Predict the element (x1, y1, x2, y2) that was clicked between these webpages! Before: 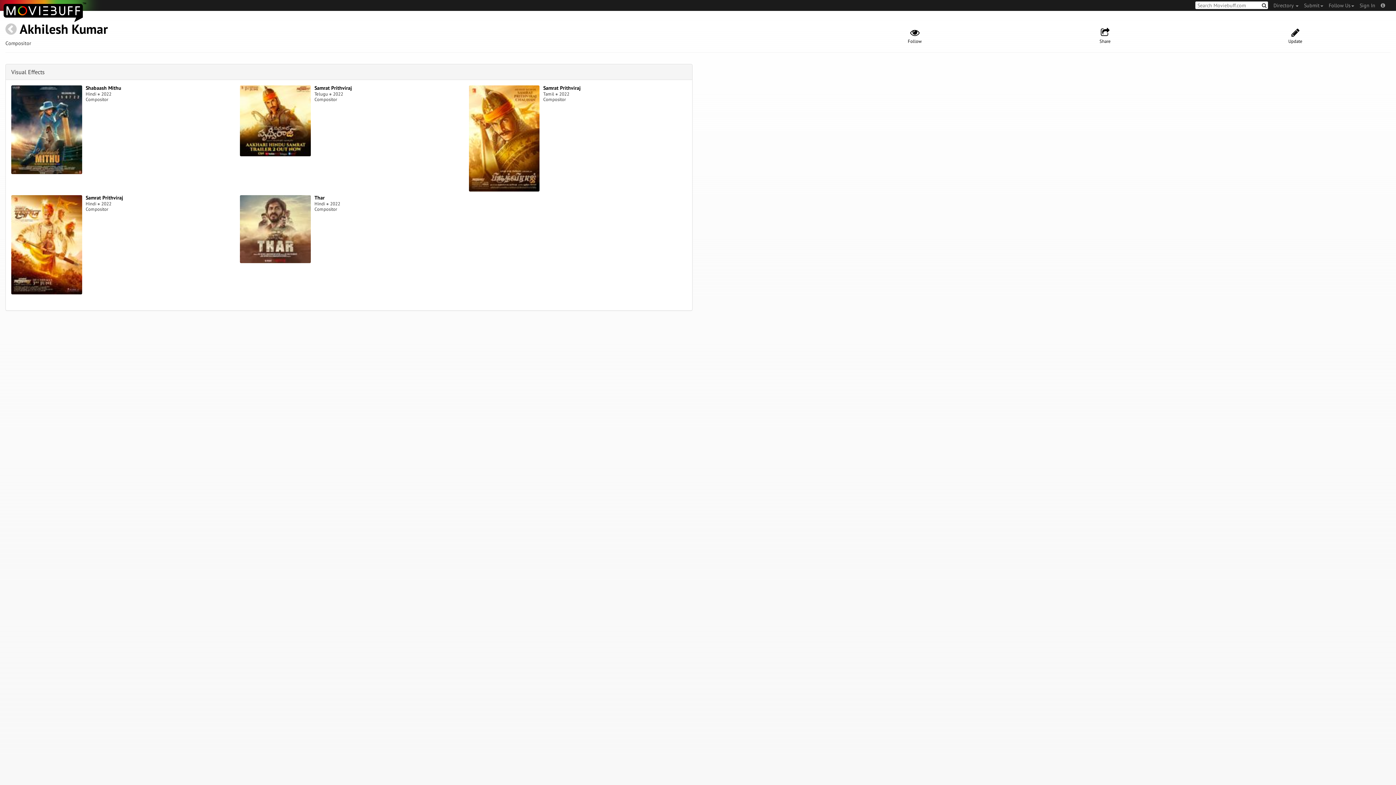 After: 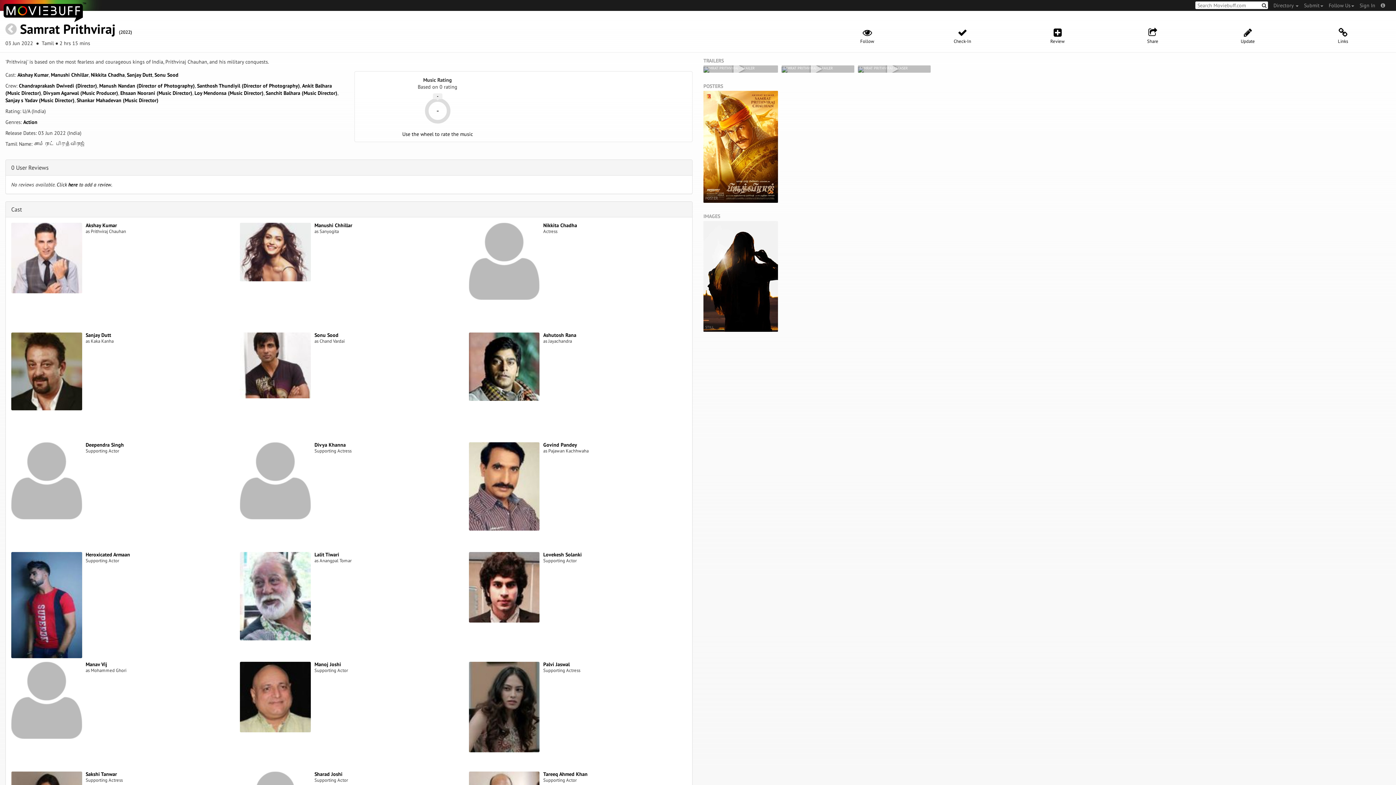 Action: label: Samrat Prithviraj bbox: (543, 84, 580, 91)